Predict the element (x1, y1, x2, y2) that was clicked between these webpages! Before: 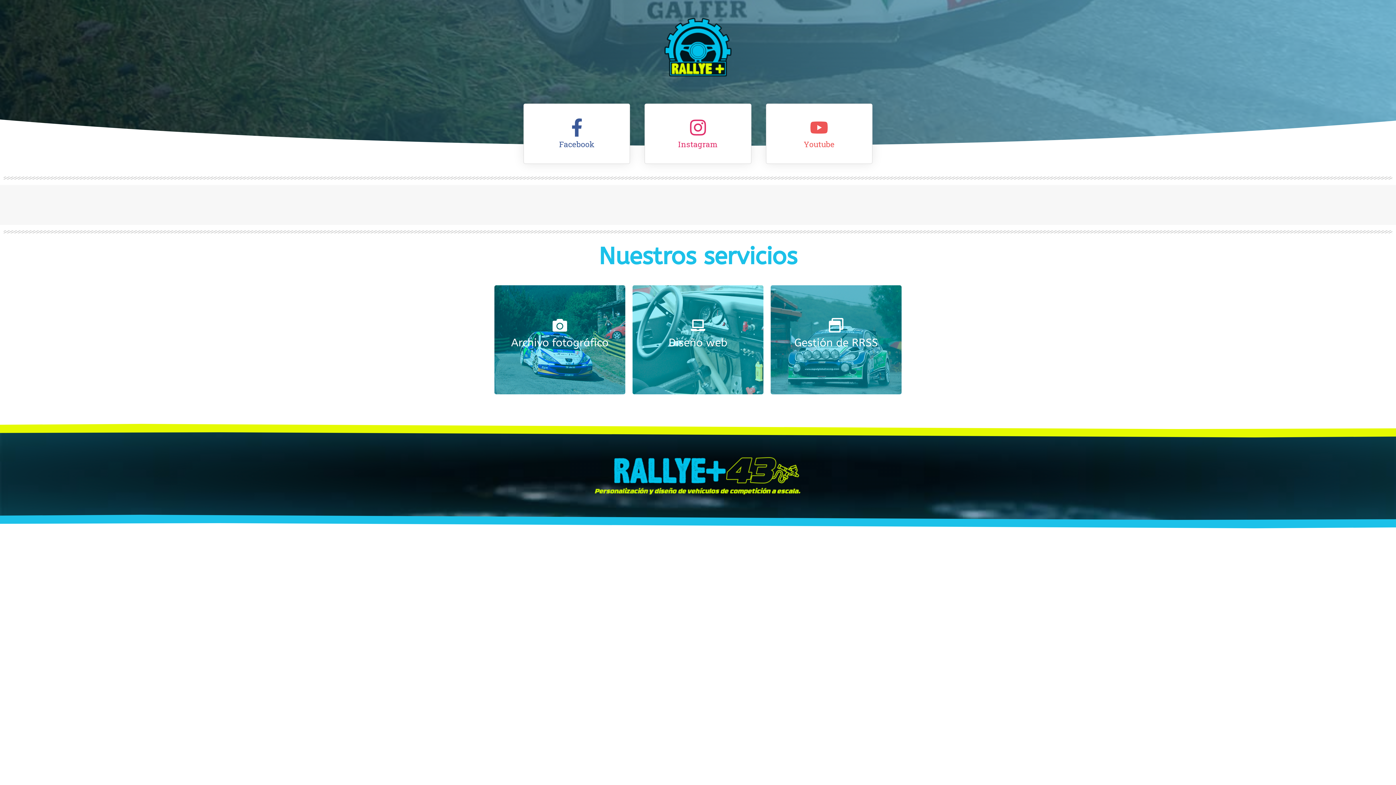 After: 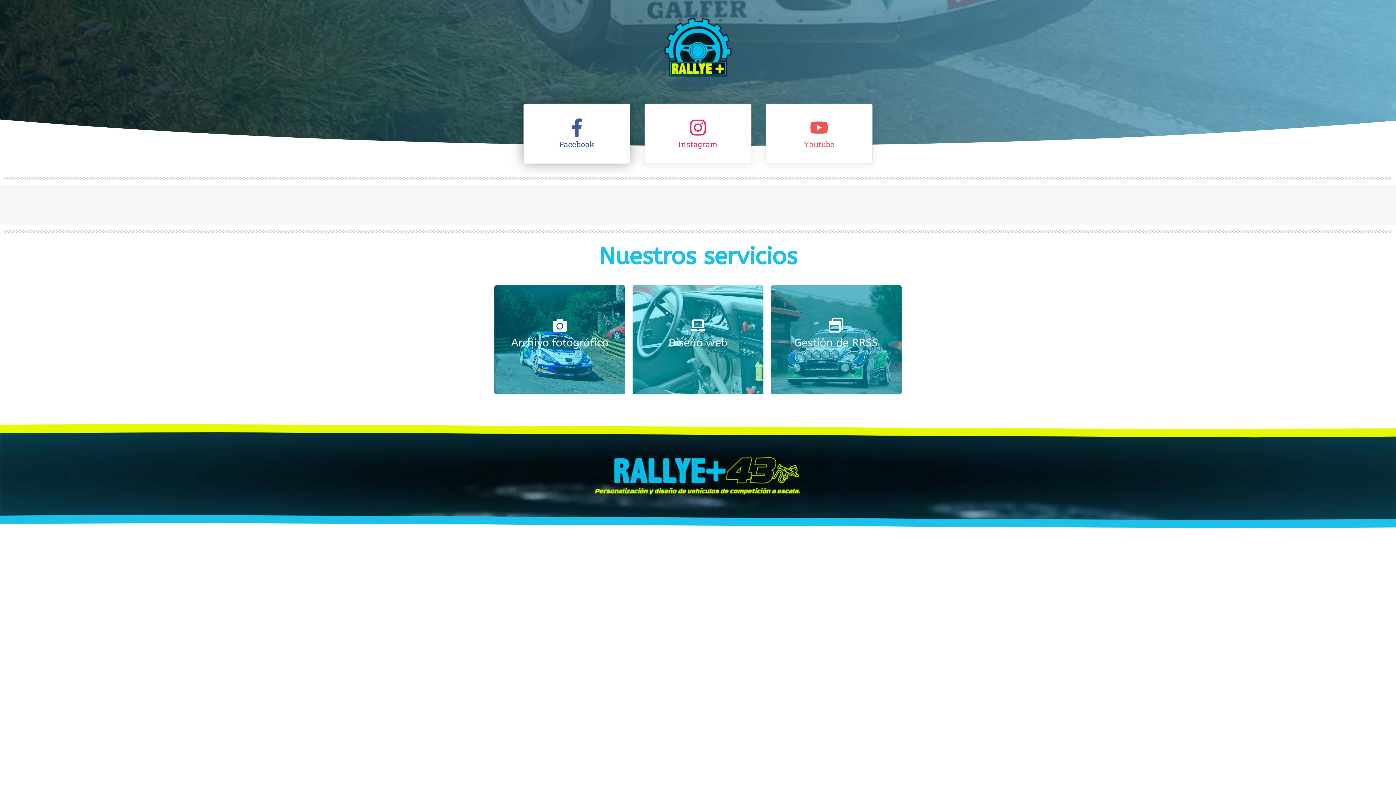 Action: bbox: (567, 118, 586, 136)